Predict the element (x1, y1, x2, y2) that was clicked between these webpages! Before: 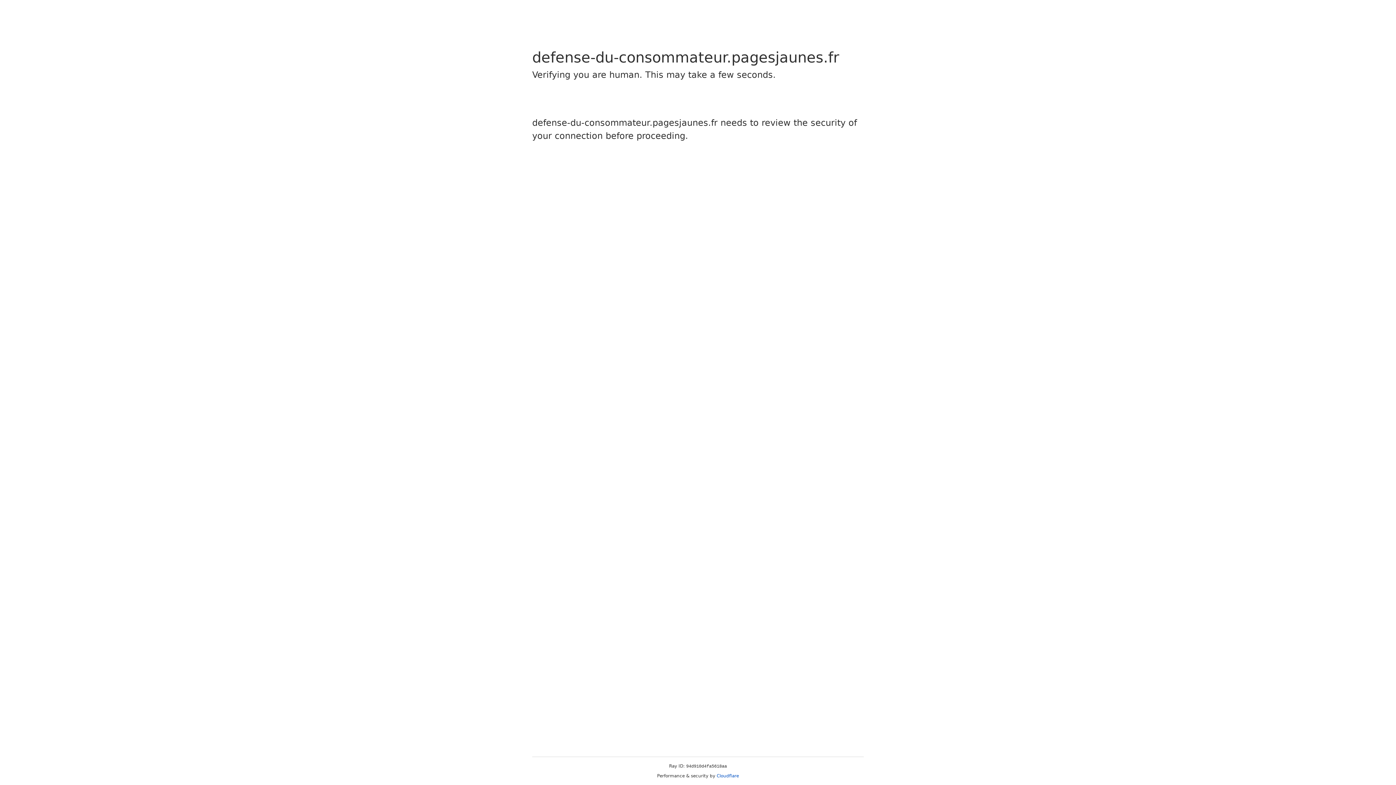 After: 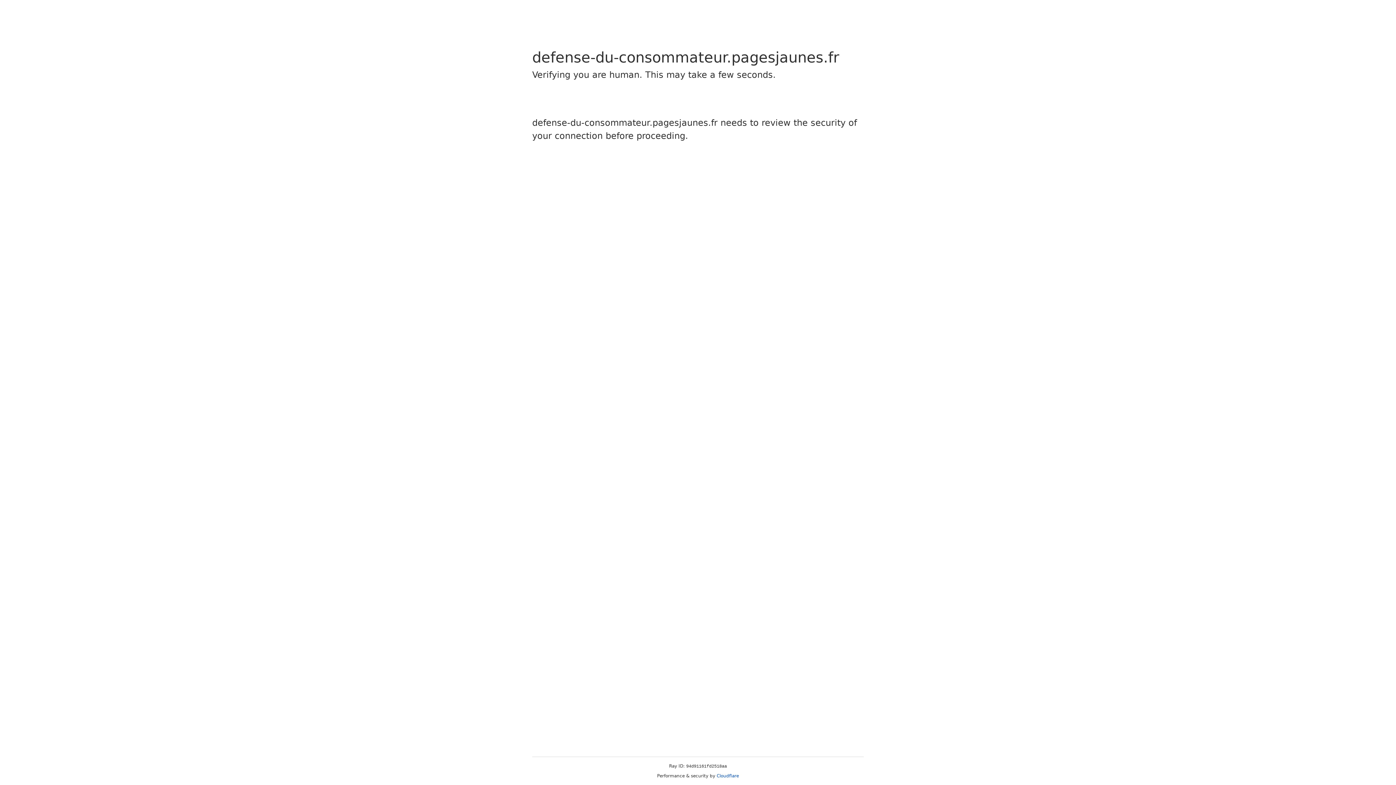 Action: label: Cloudflare bbox: (716, 773, 739, 778)